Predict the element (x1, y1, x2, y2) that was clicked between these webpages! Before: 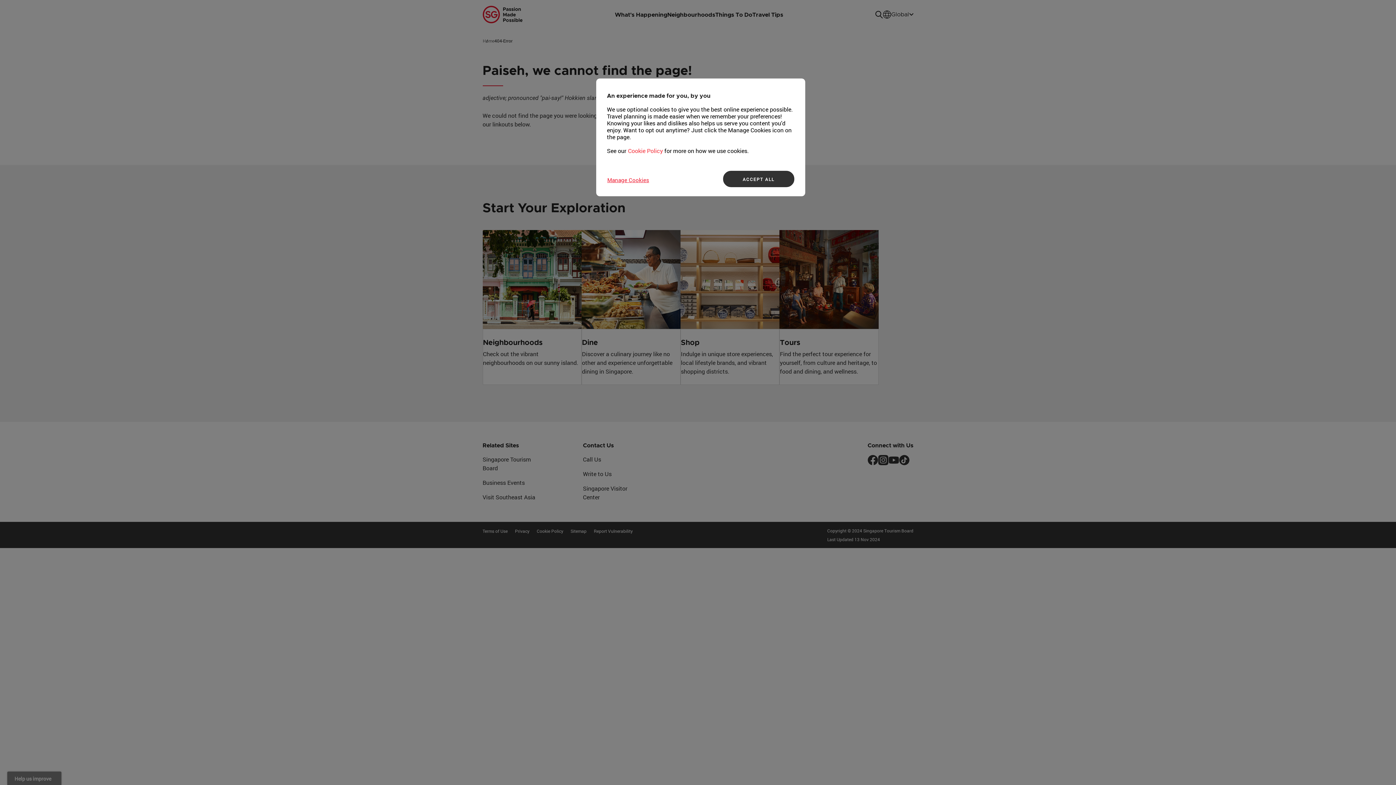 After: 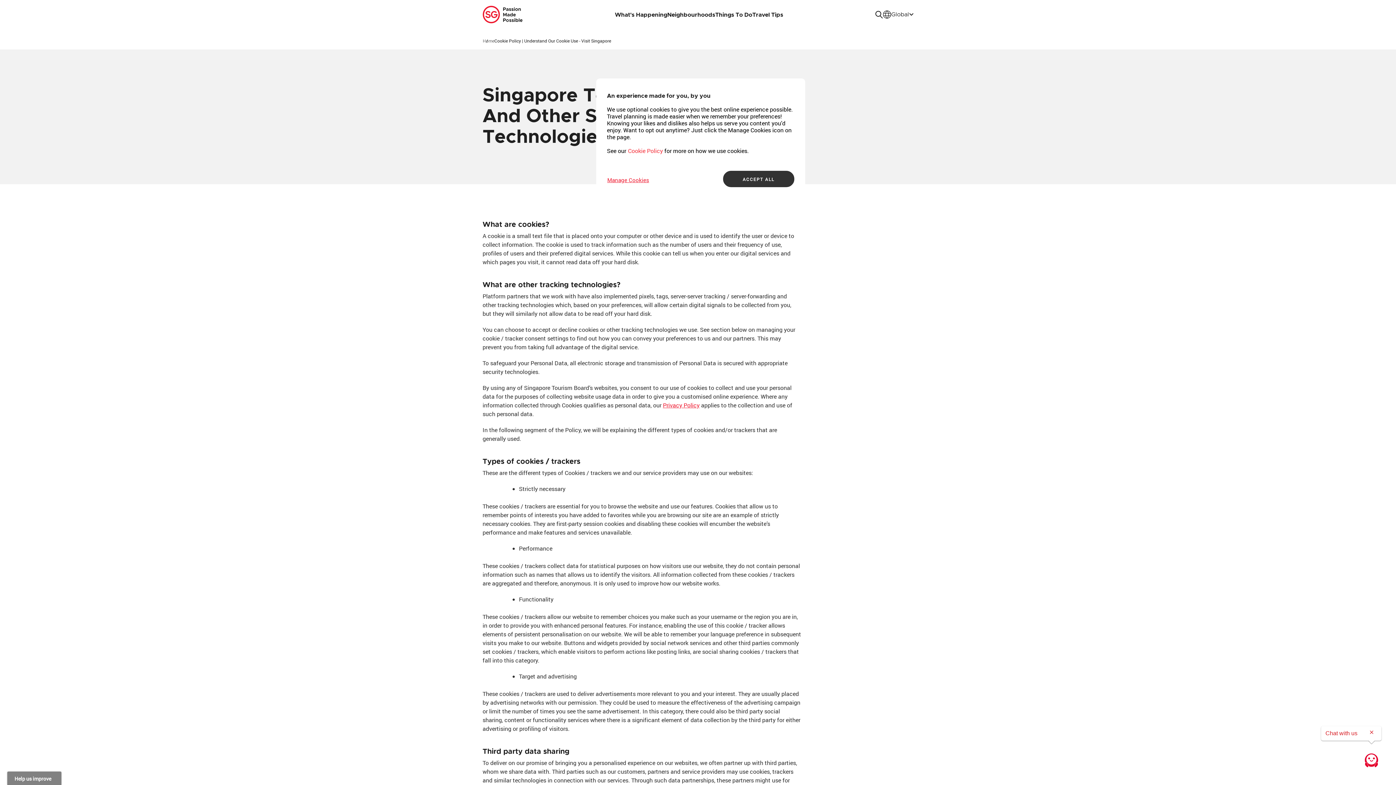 Action: bbox: (628, 146, 663, 154) label: Cookie Policy